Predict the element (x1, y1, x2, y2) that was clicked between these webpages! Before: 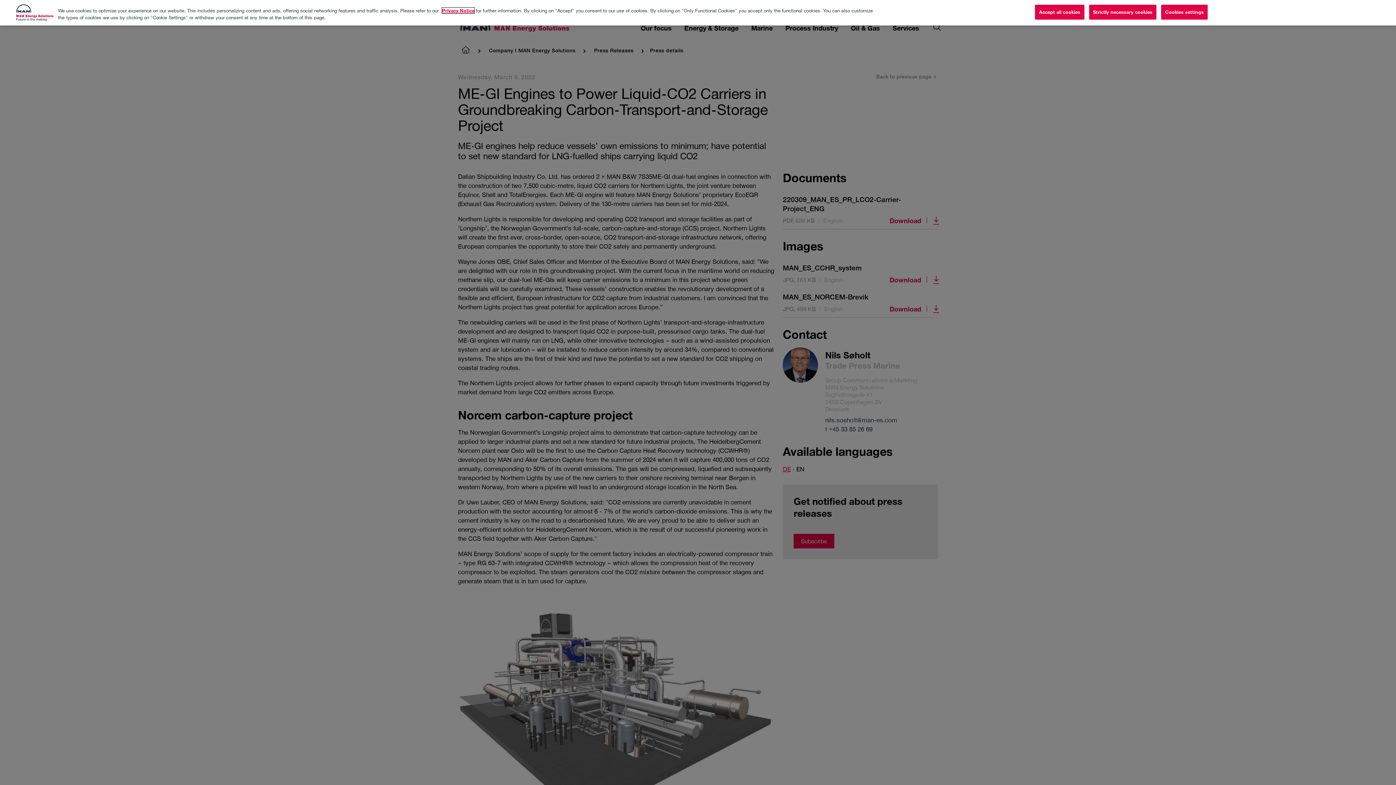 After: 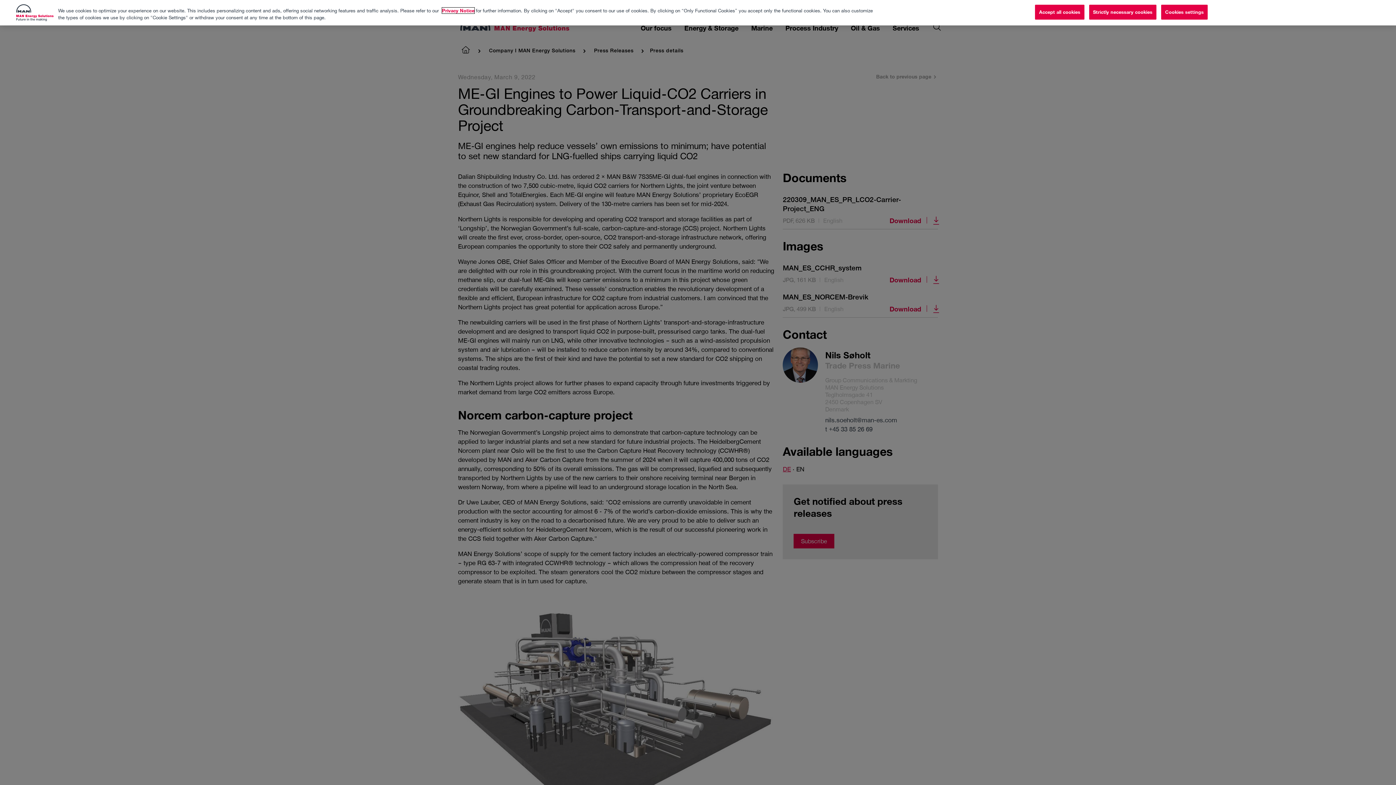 Action: bbox: (442, 7, 474, 13) label: Privacy Notice